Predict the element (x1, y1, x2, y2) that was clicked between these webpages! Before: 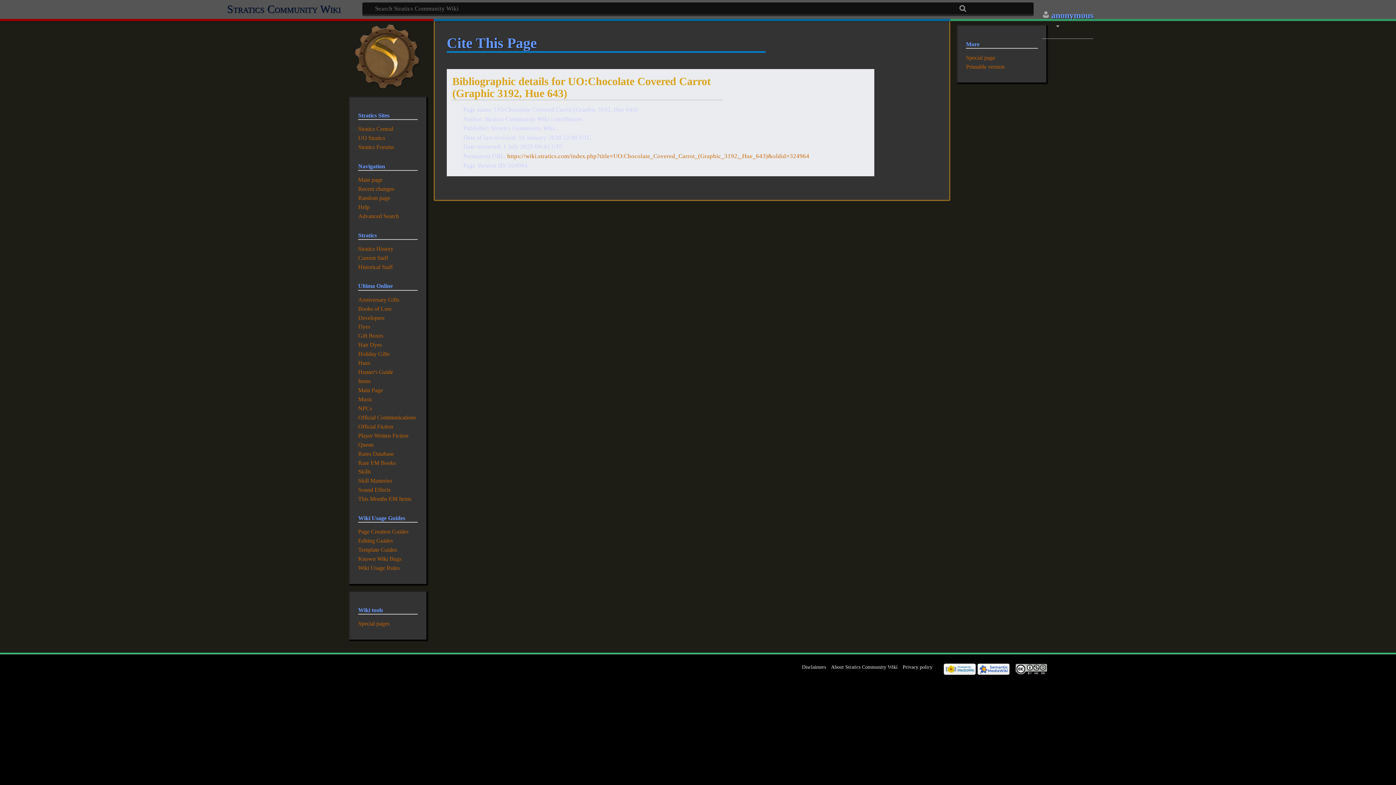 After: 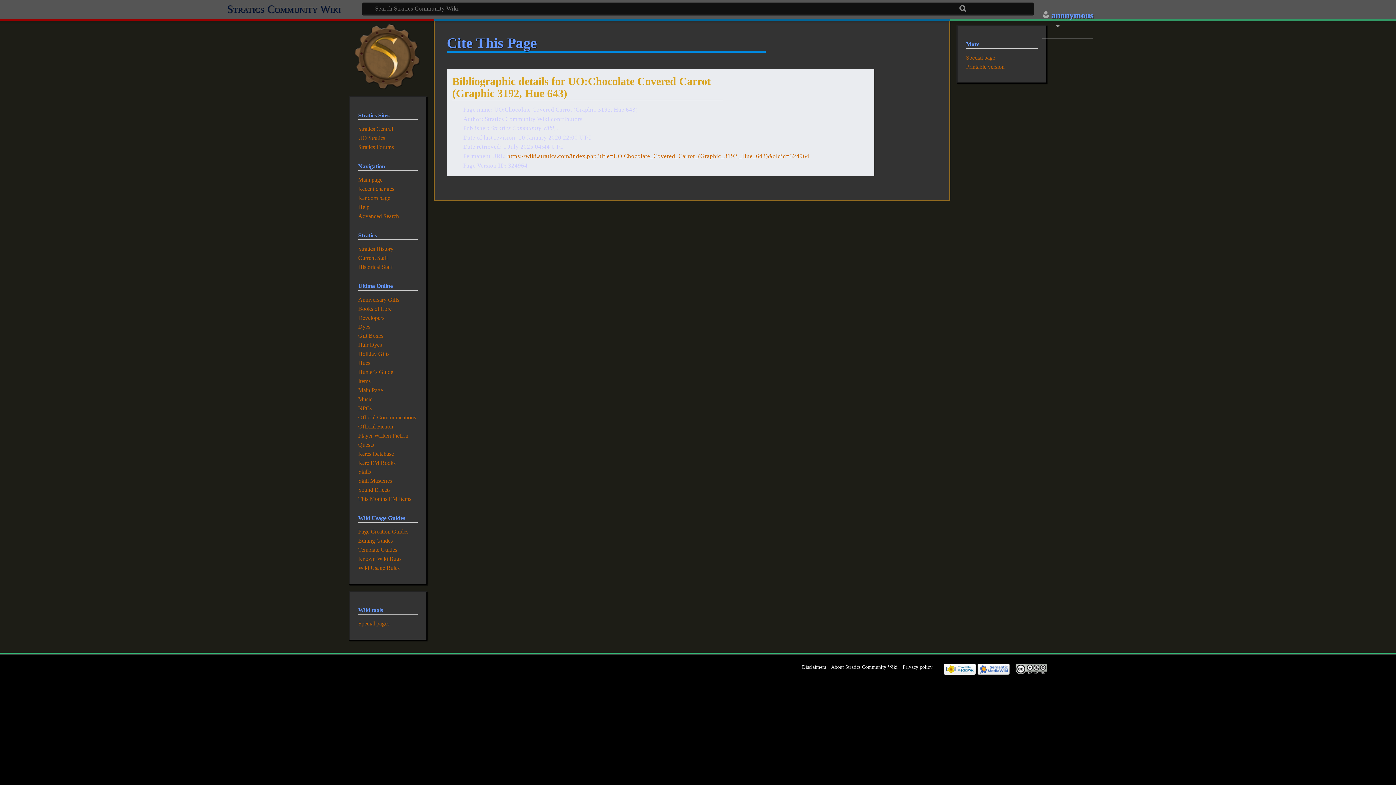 Action: bbox: (966, 54, 995, 60) label: Special page